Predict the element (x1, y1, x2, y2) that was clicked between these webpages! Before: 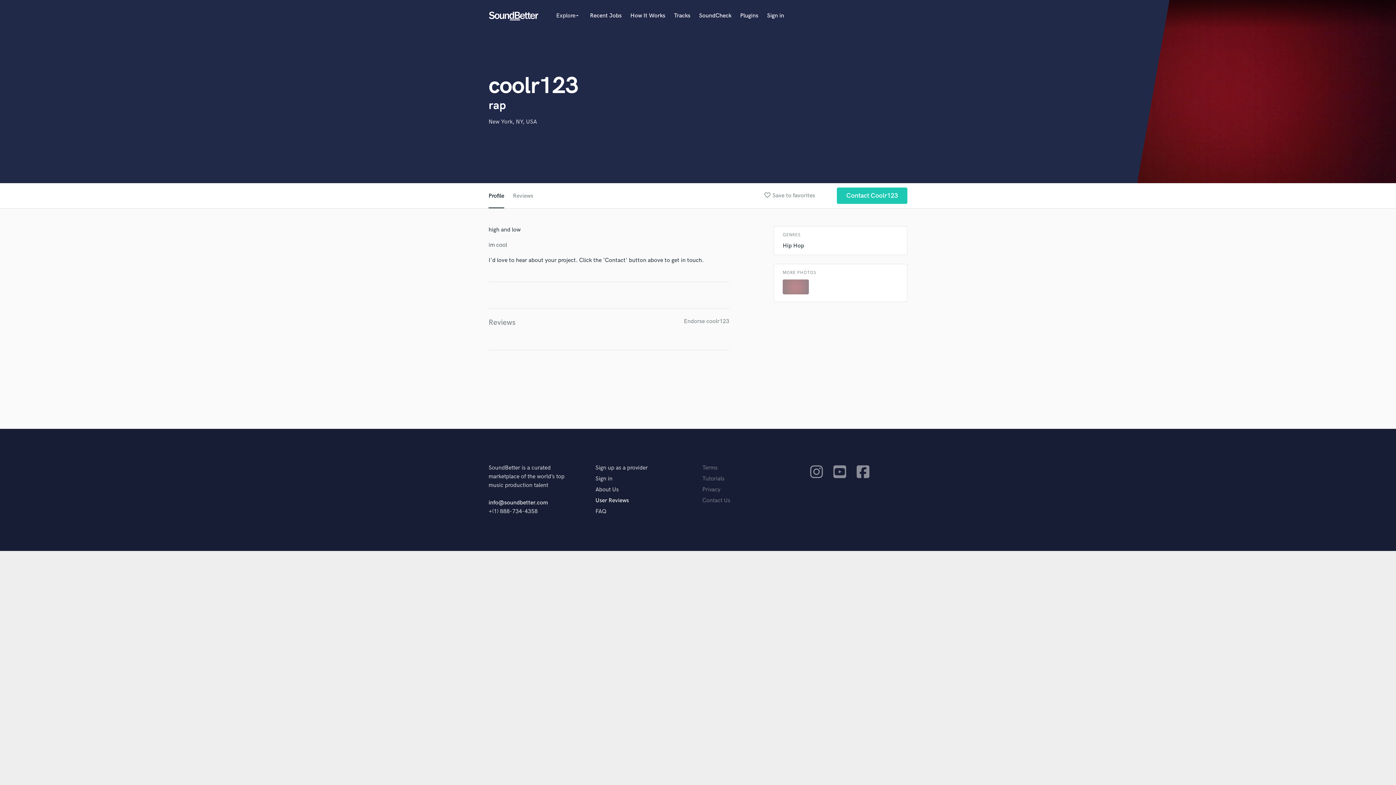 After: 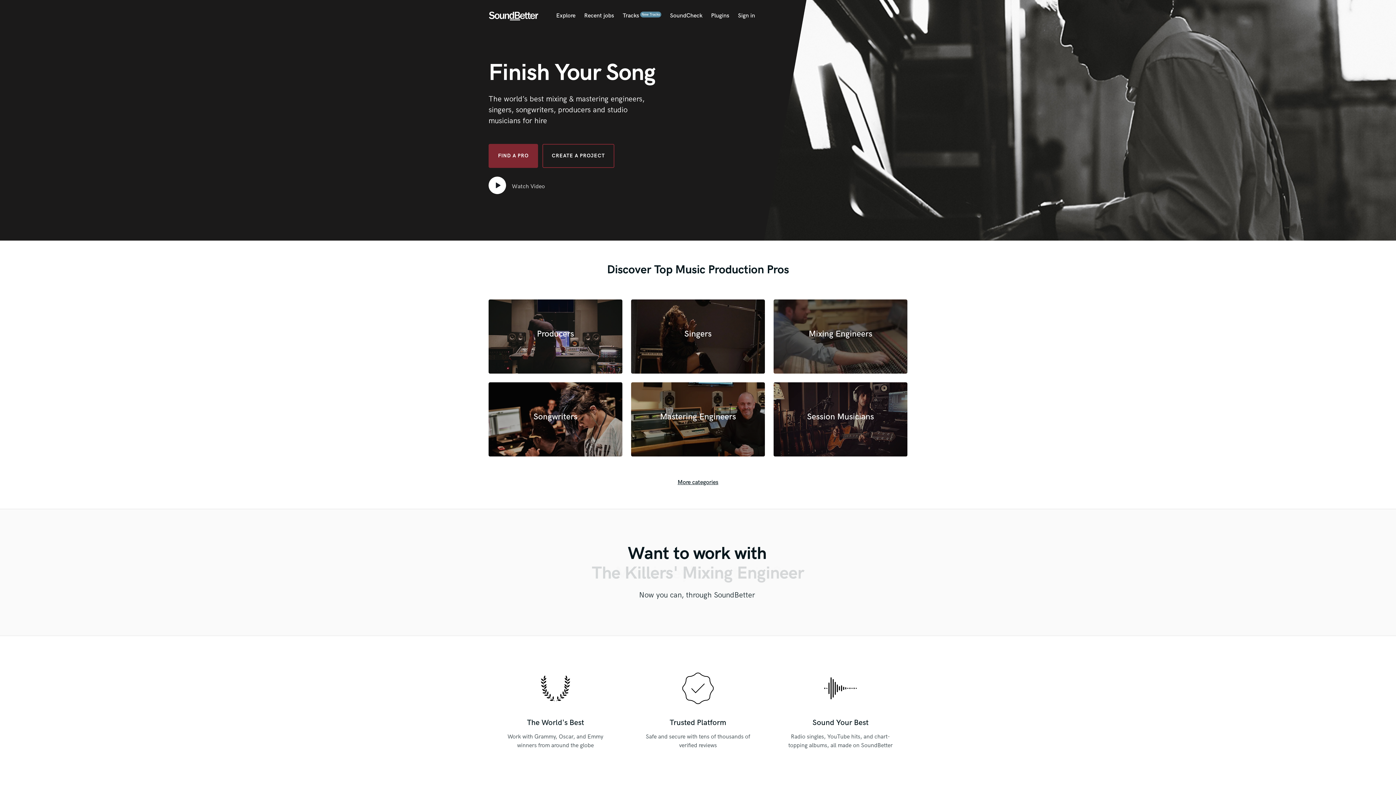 Action: bbox: (488, 12, 556, 19)